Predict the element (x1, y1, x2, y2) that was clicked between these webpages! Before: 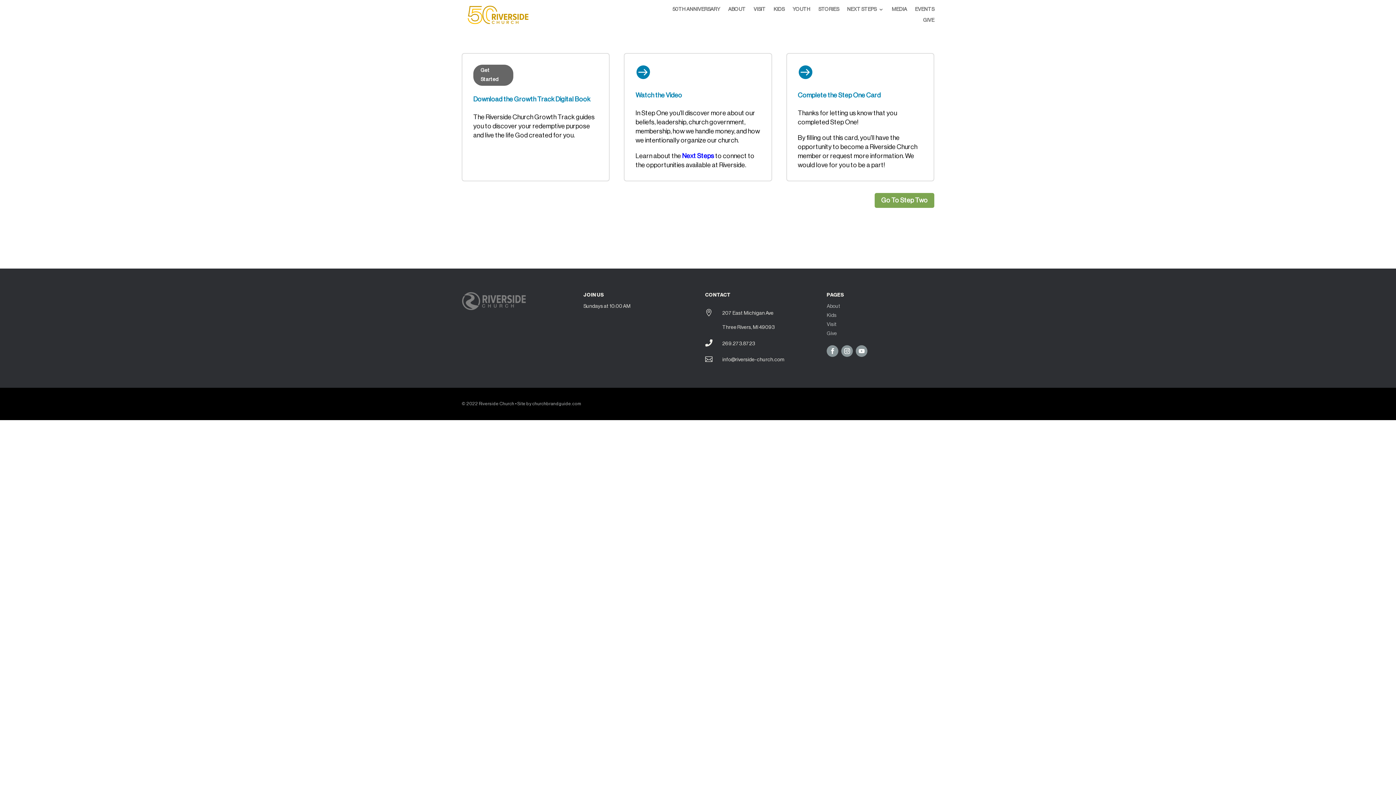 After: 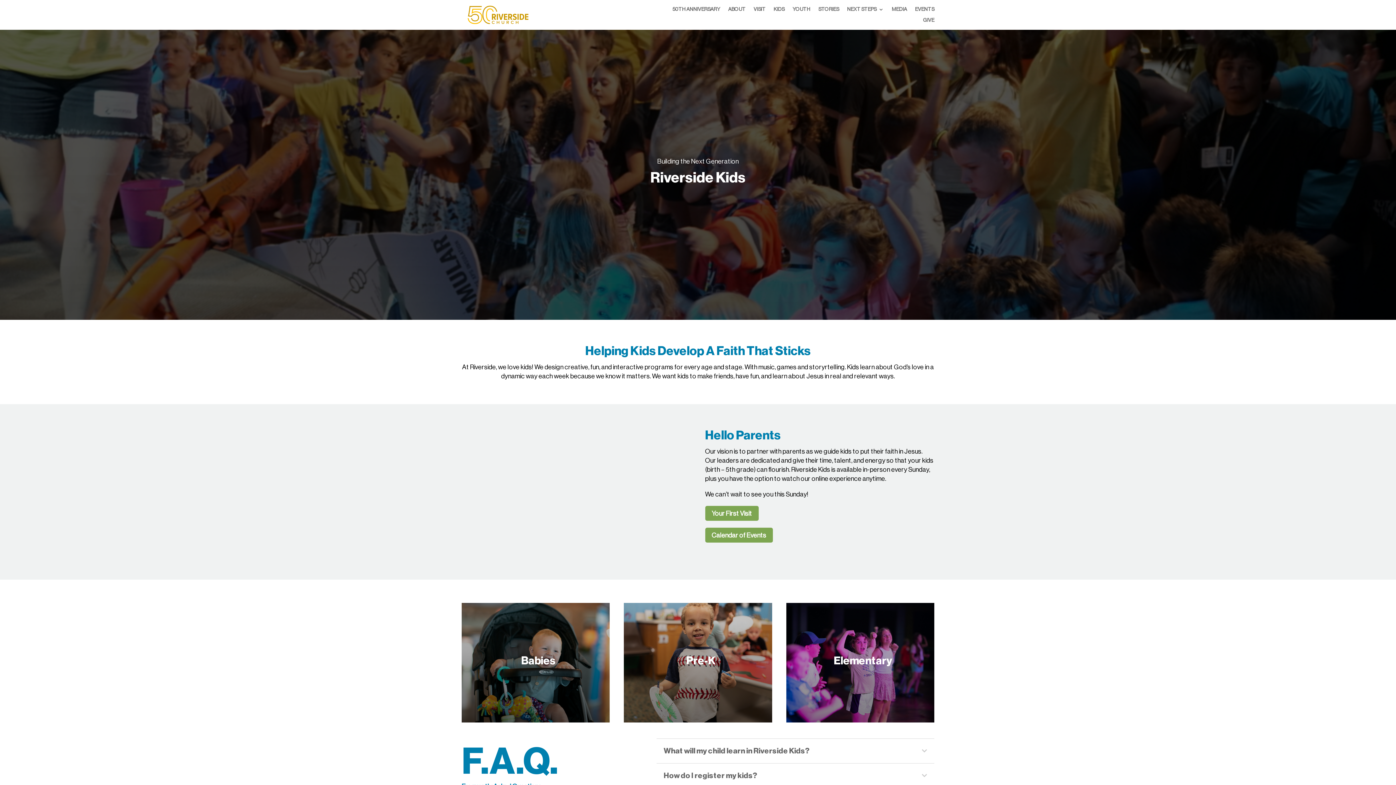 Action: label: Kids bbox: (827, 312, 836, 318)